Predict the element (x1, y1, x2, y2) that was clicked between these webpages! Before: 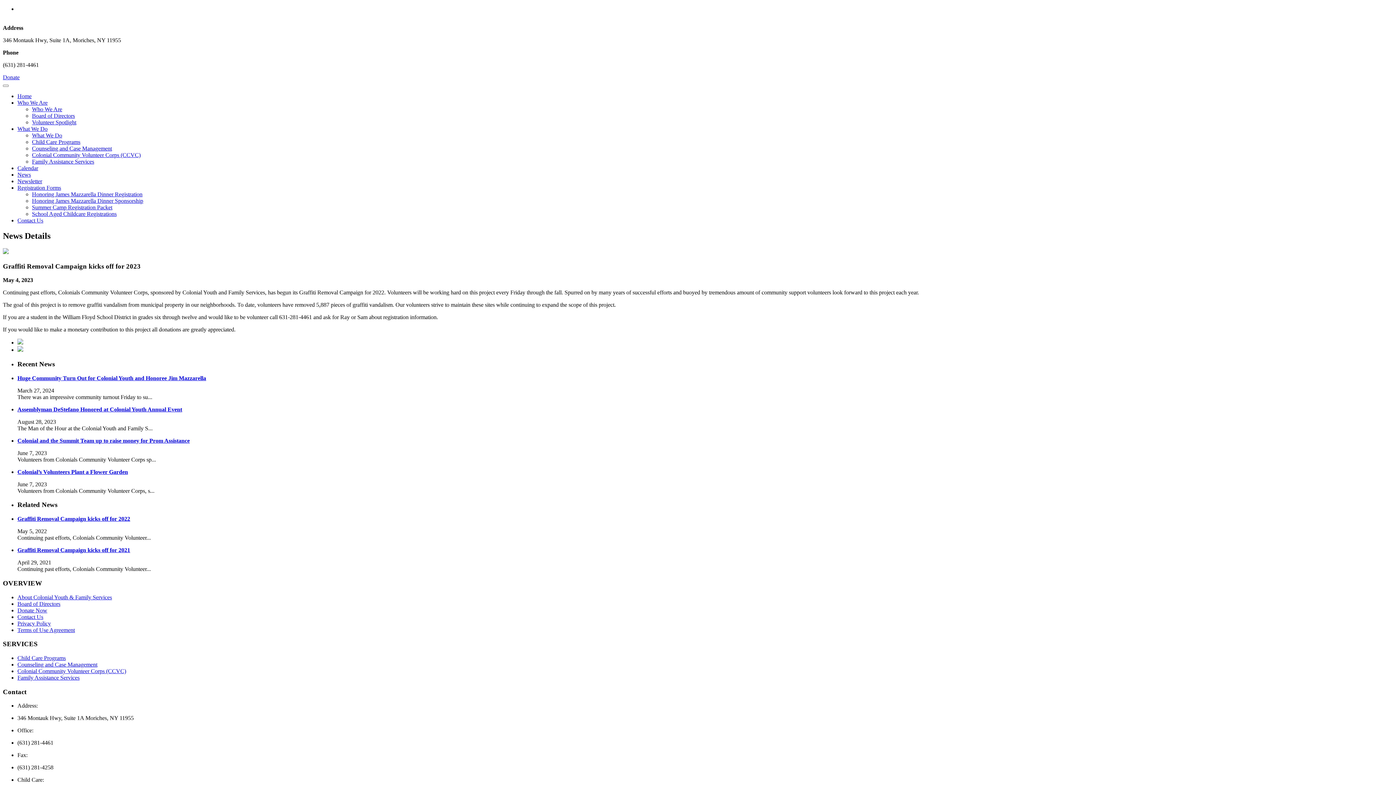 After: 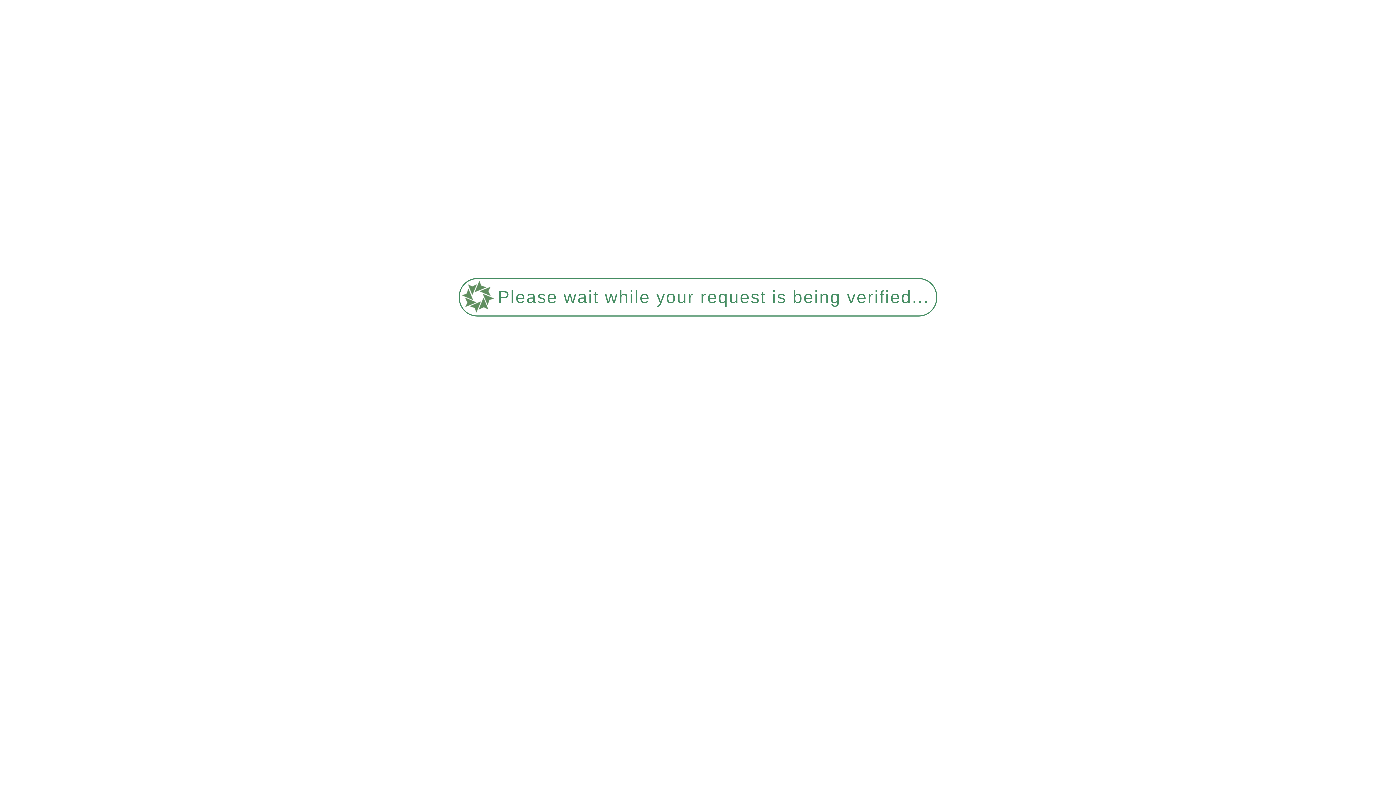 Action: label: What We Do bbox: (32, 132, 62, 138)